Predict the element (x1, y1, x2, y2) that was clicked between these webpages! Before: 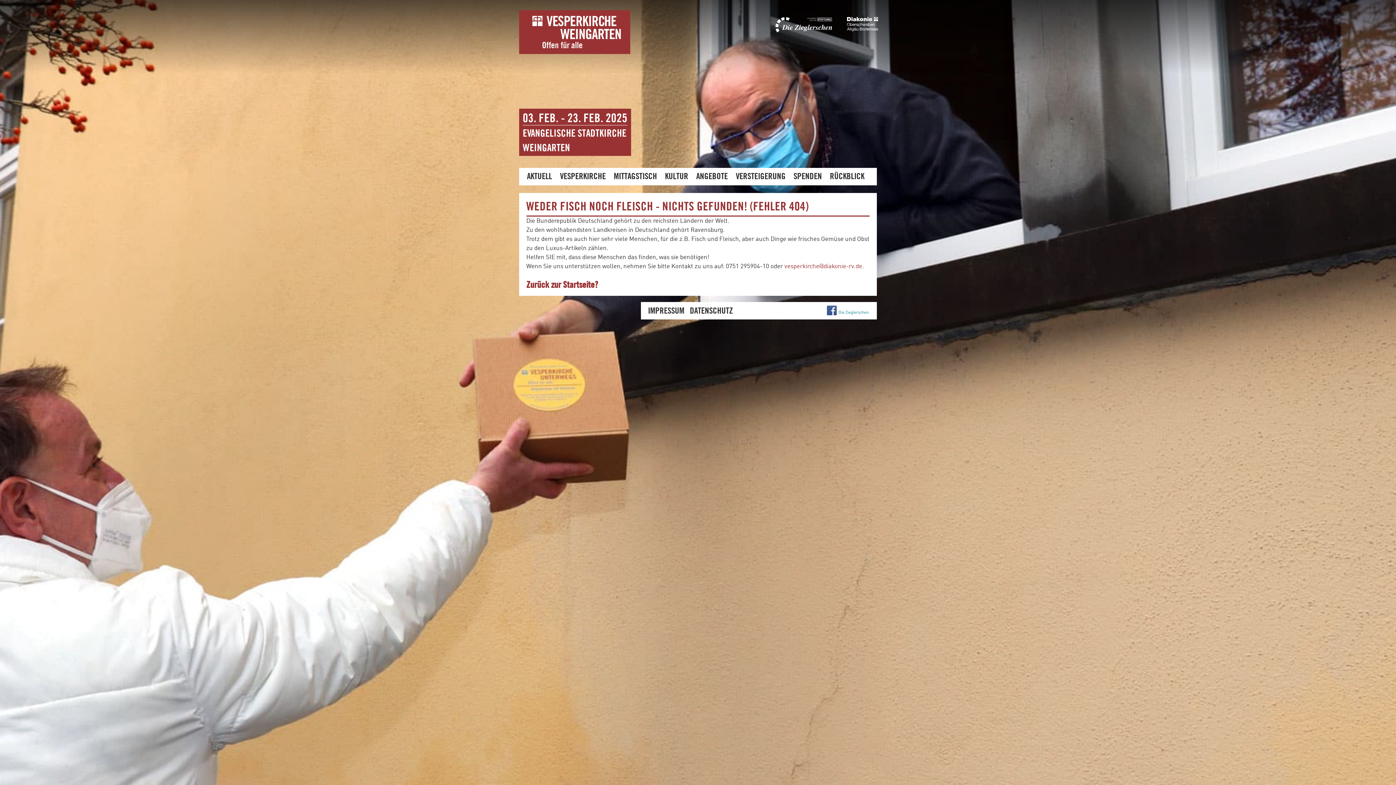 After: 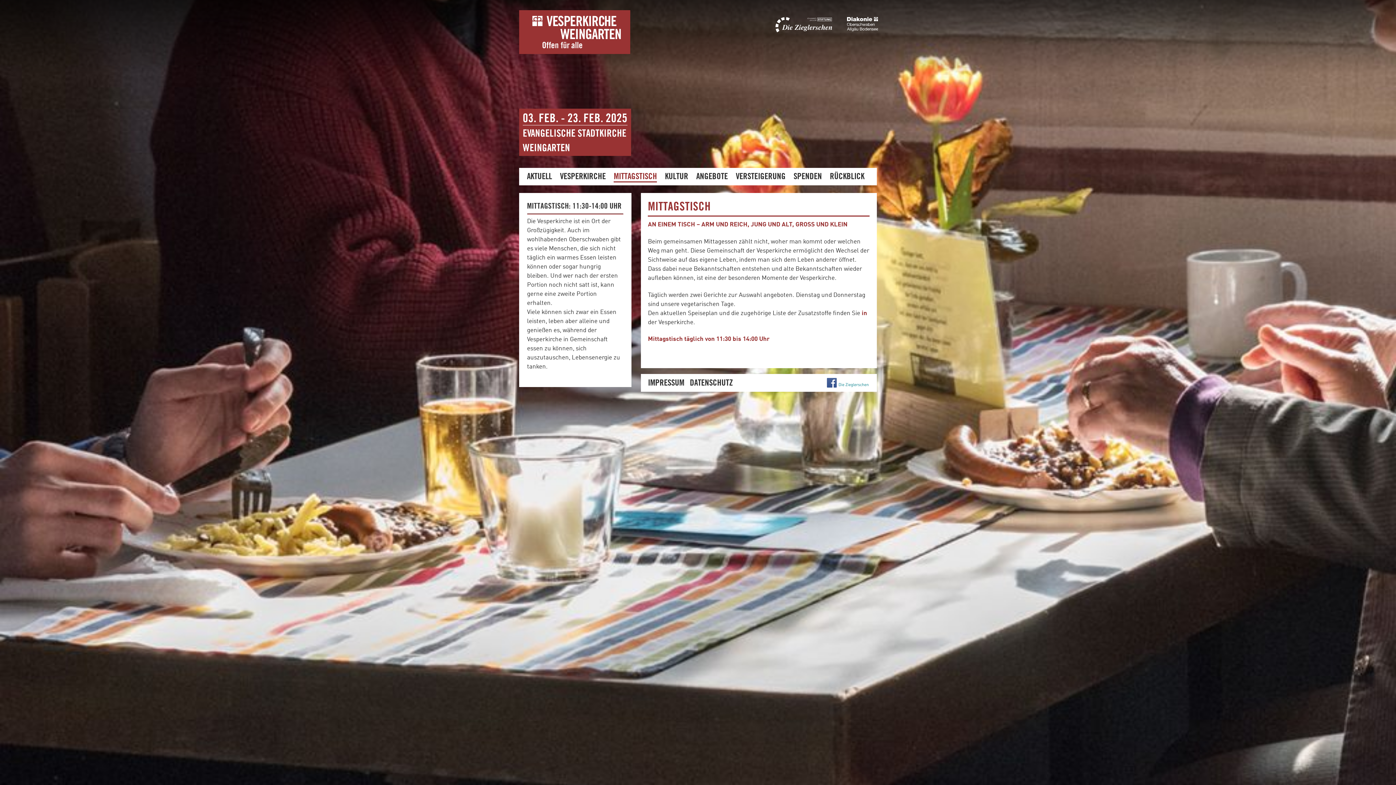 Action: bbox: (613, 170, 657, 181) label: MITTAGSTISCH